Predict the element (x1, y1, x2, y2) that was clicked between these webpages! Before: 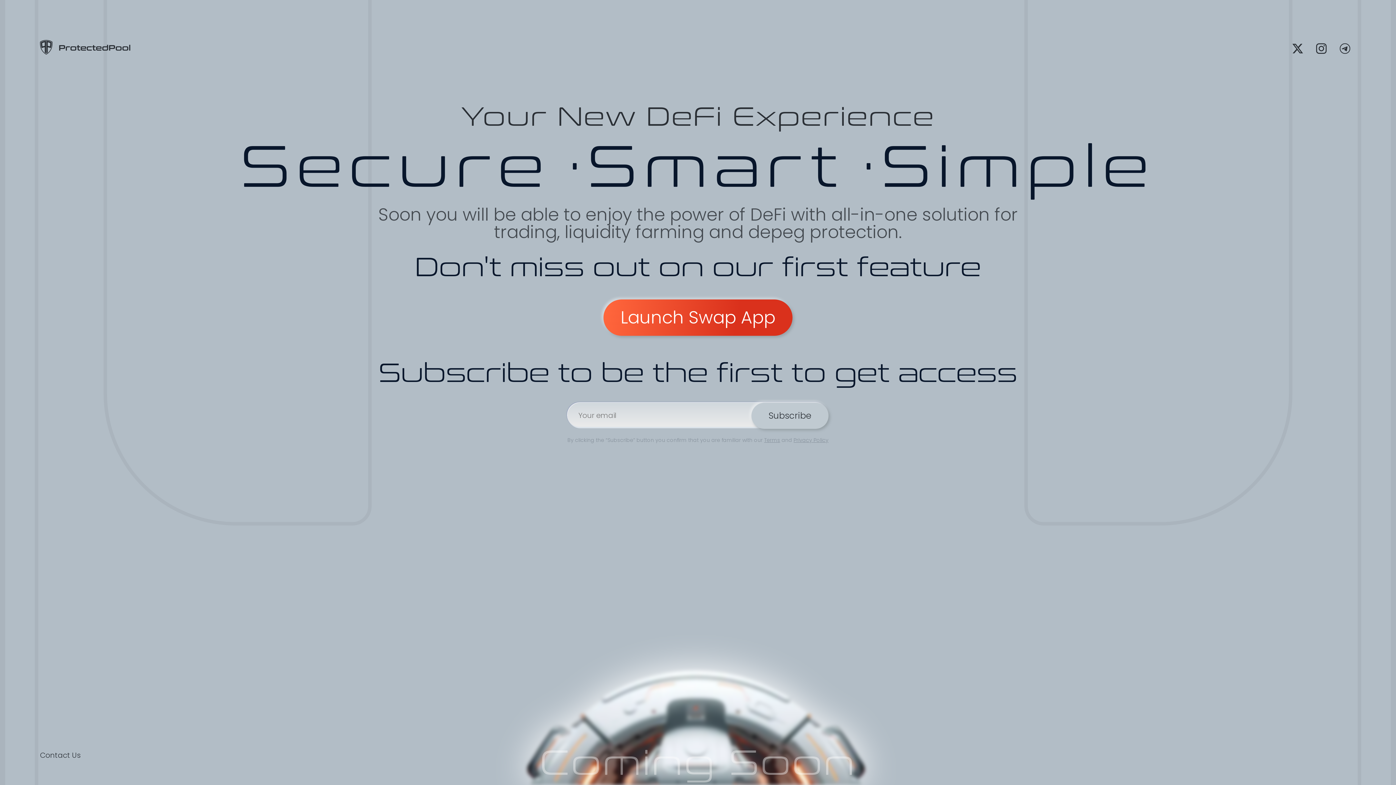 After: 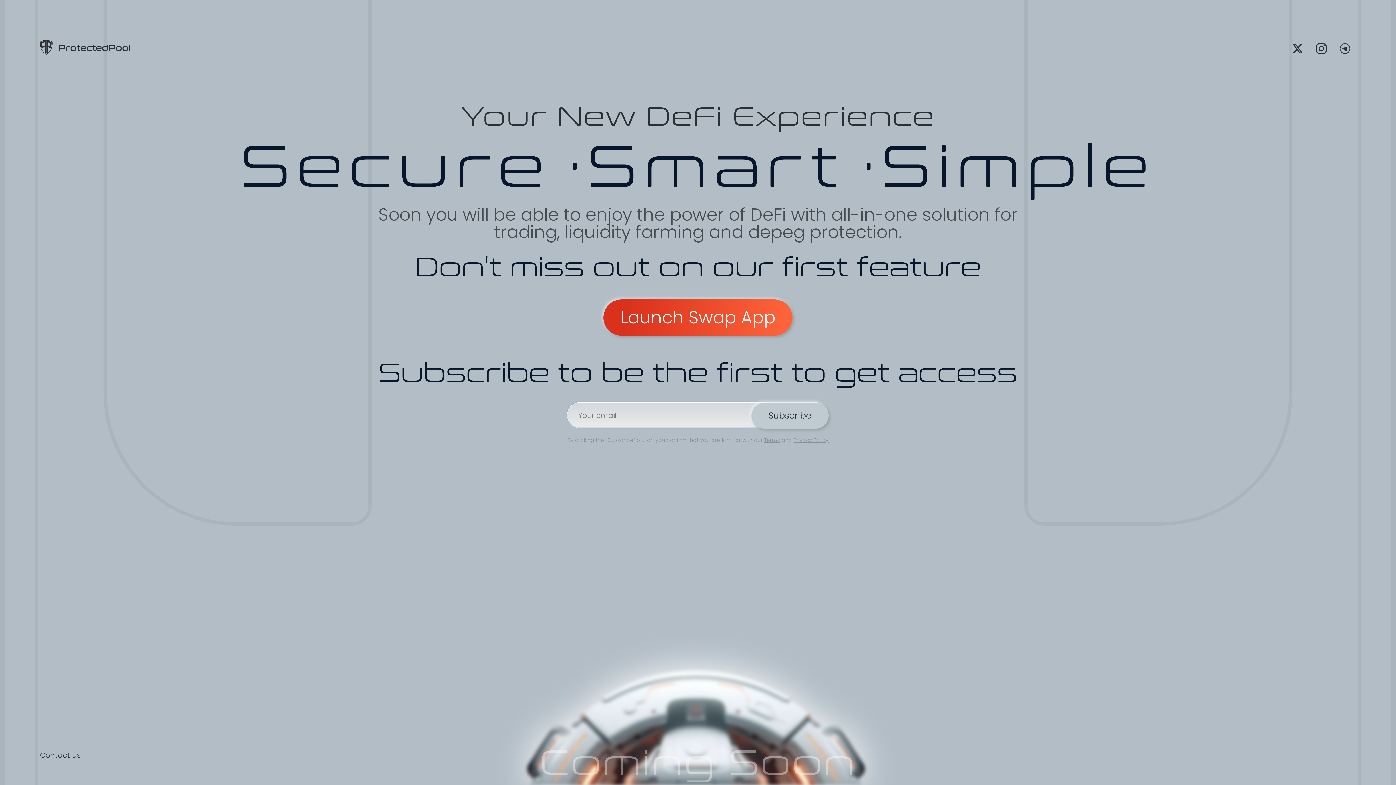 Action: label: Launch Swap App bbox: (603, 282, 792, 336)